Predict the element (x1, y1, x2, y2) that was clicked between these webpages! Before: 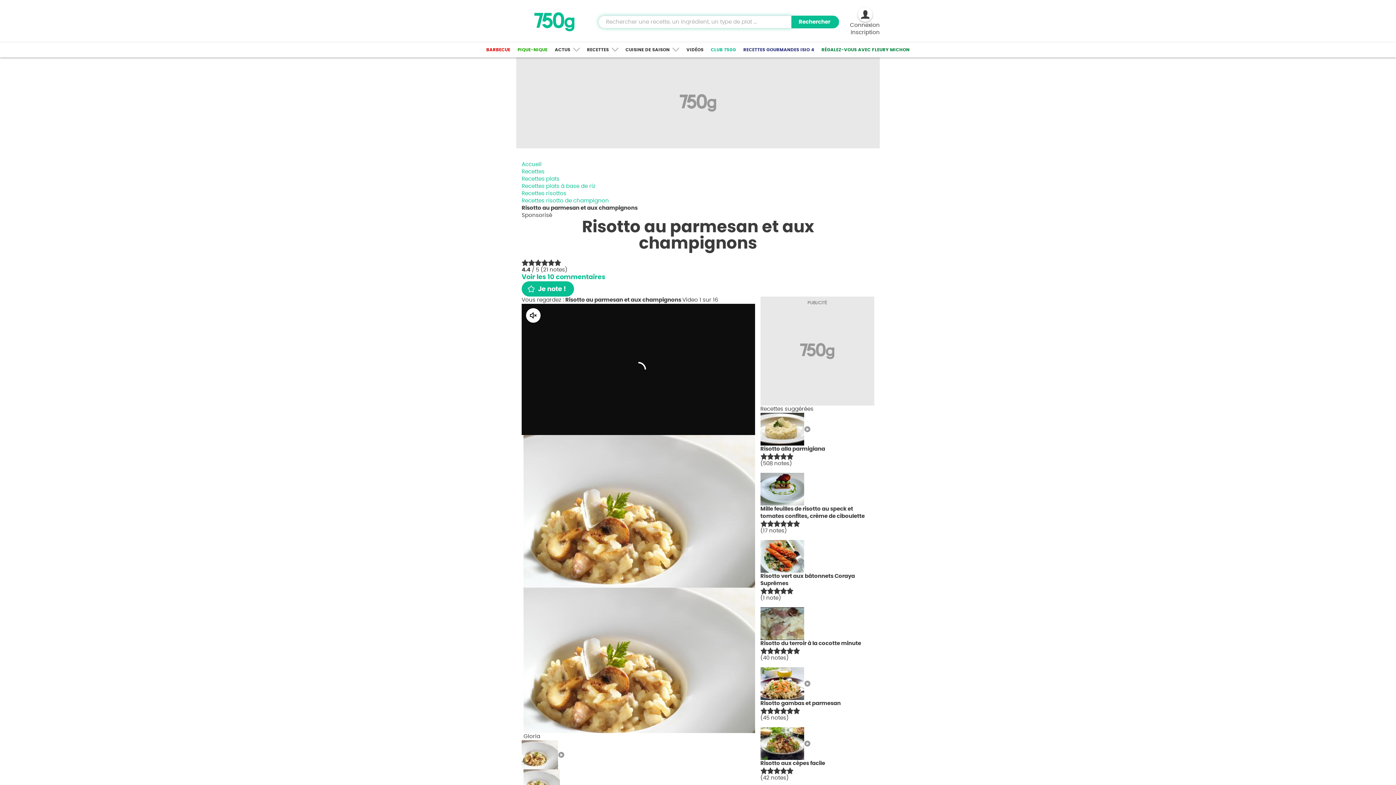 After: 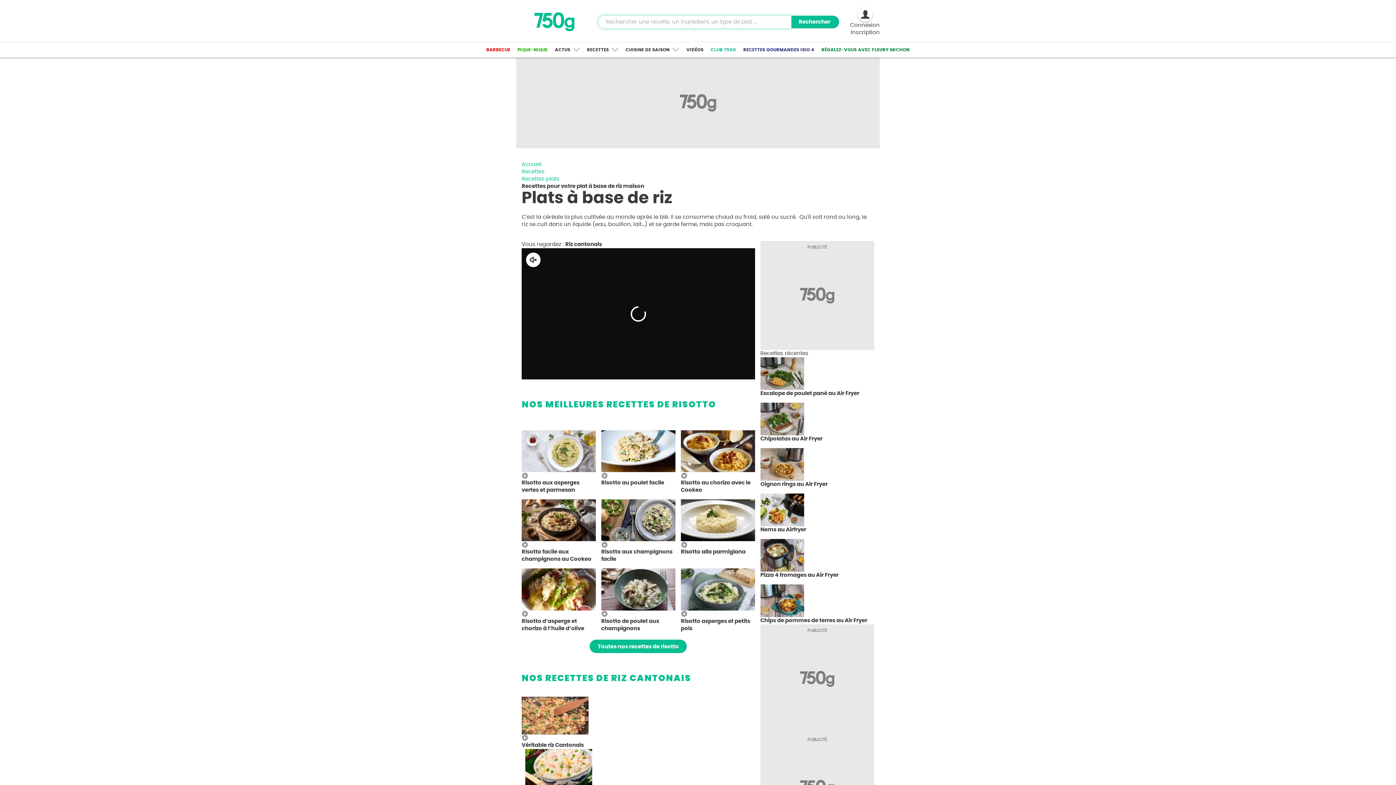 Action: bbox: (521, 183, 595, 189) label: Recettes plats à base de riz